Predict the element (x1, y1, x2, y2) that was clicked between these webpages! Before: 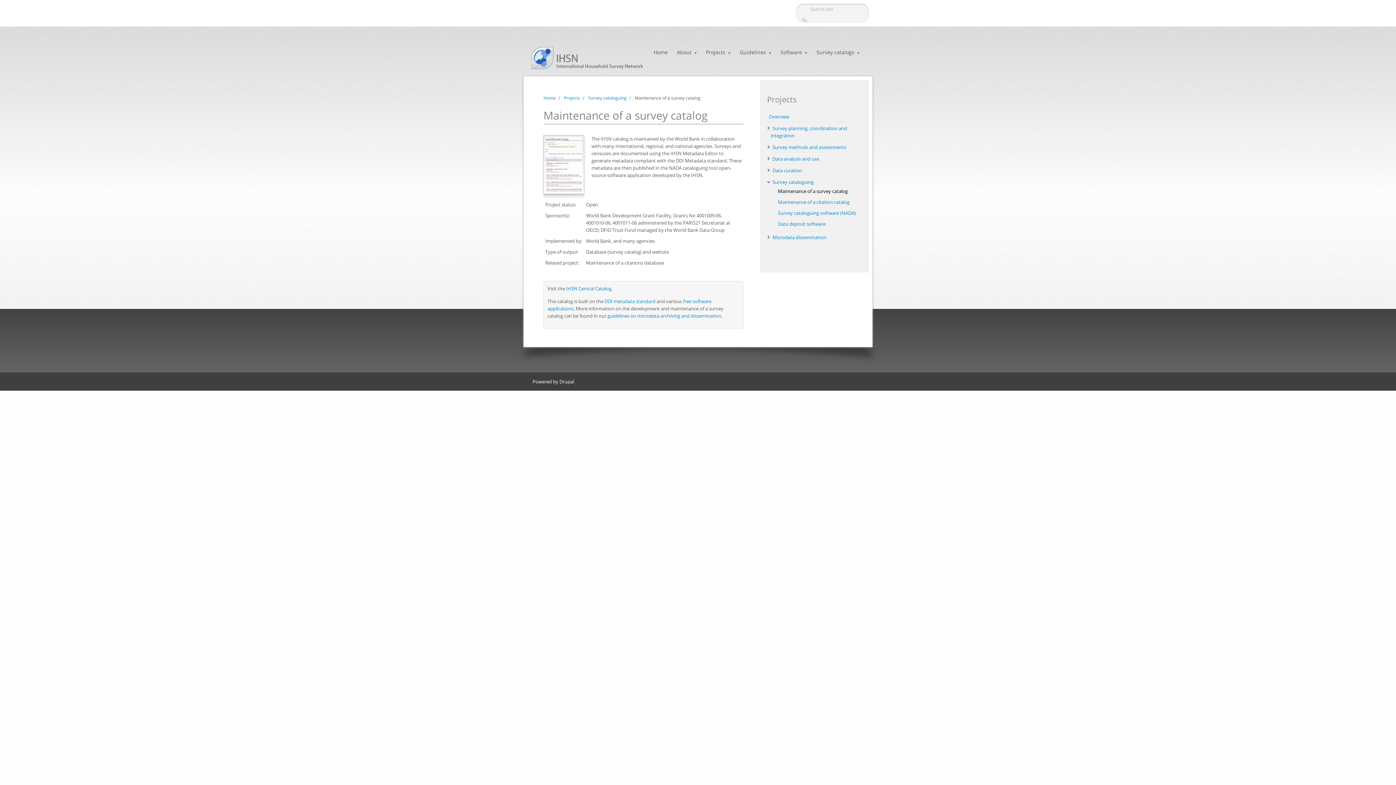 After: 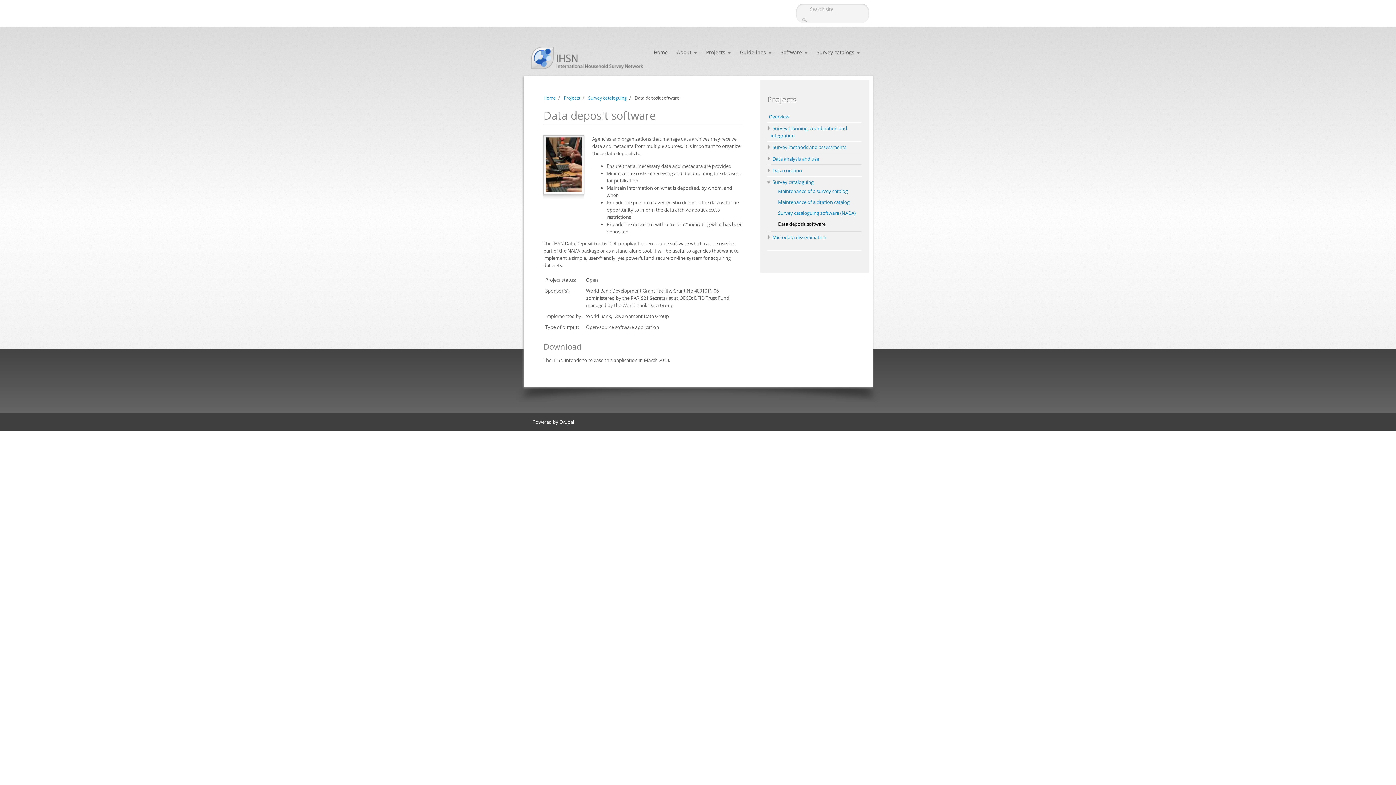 Action: label: Data deposit software bbox: (776, 218, 827, 229)